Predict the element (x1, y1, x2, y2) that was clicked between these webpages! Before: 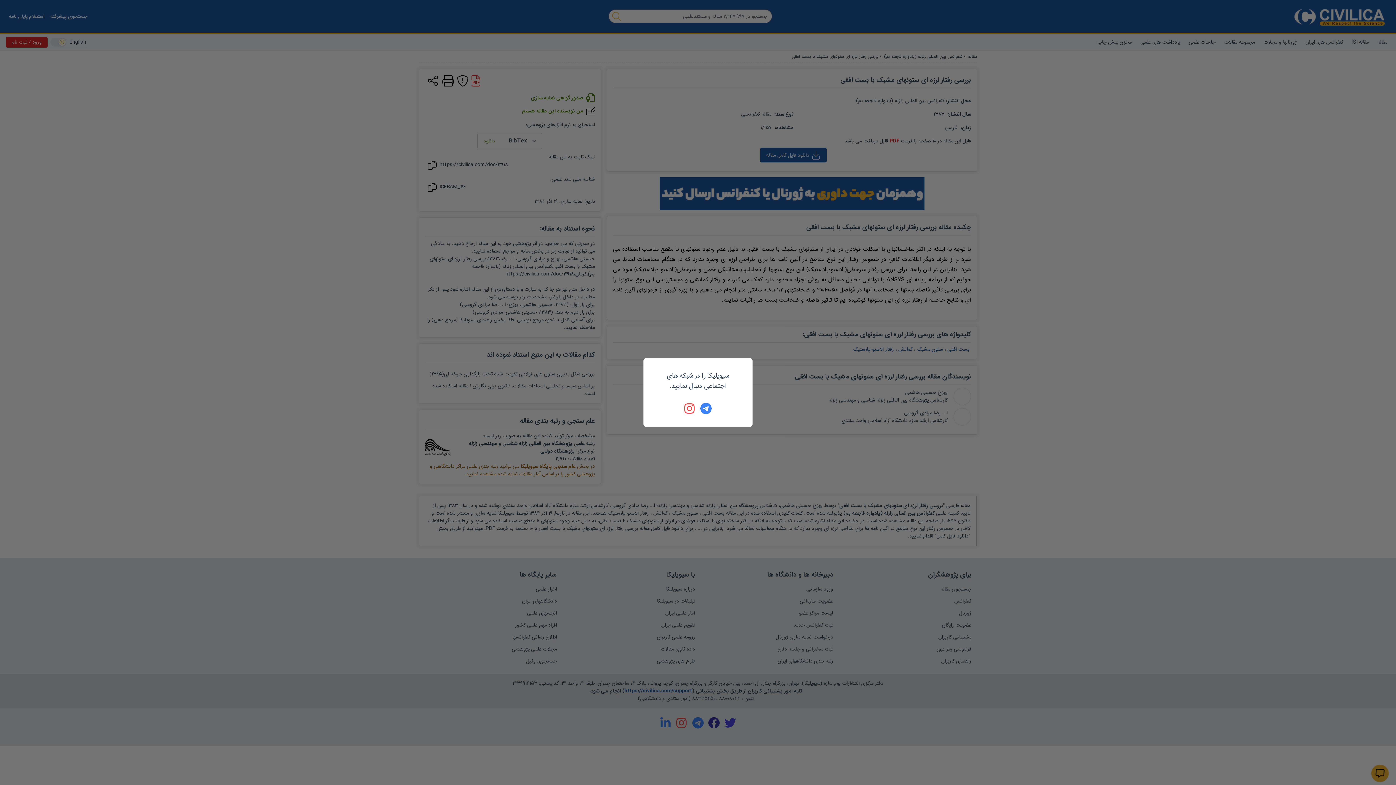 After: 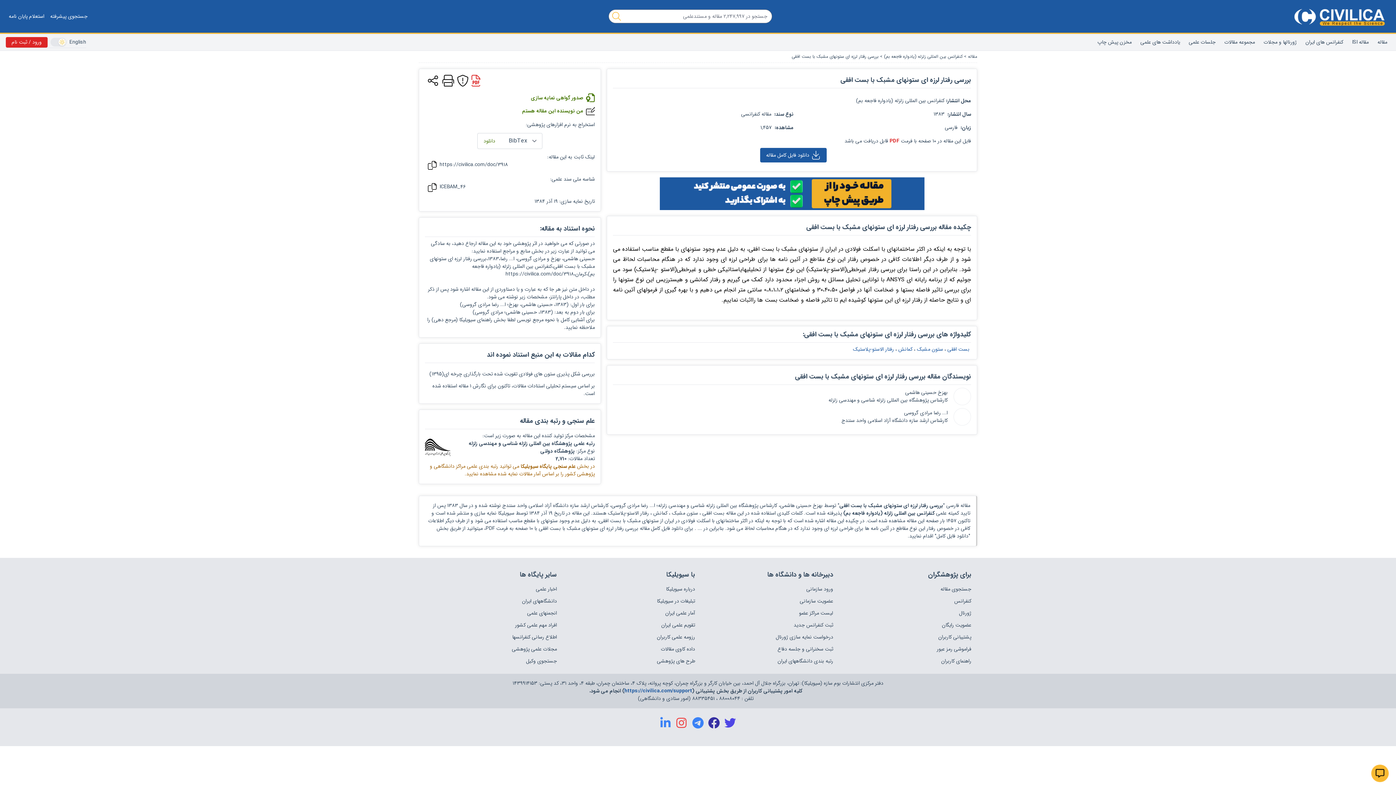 Action: bbox: (700, 402, 712, 414)